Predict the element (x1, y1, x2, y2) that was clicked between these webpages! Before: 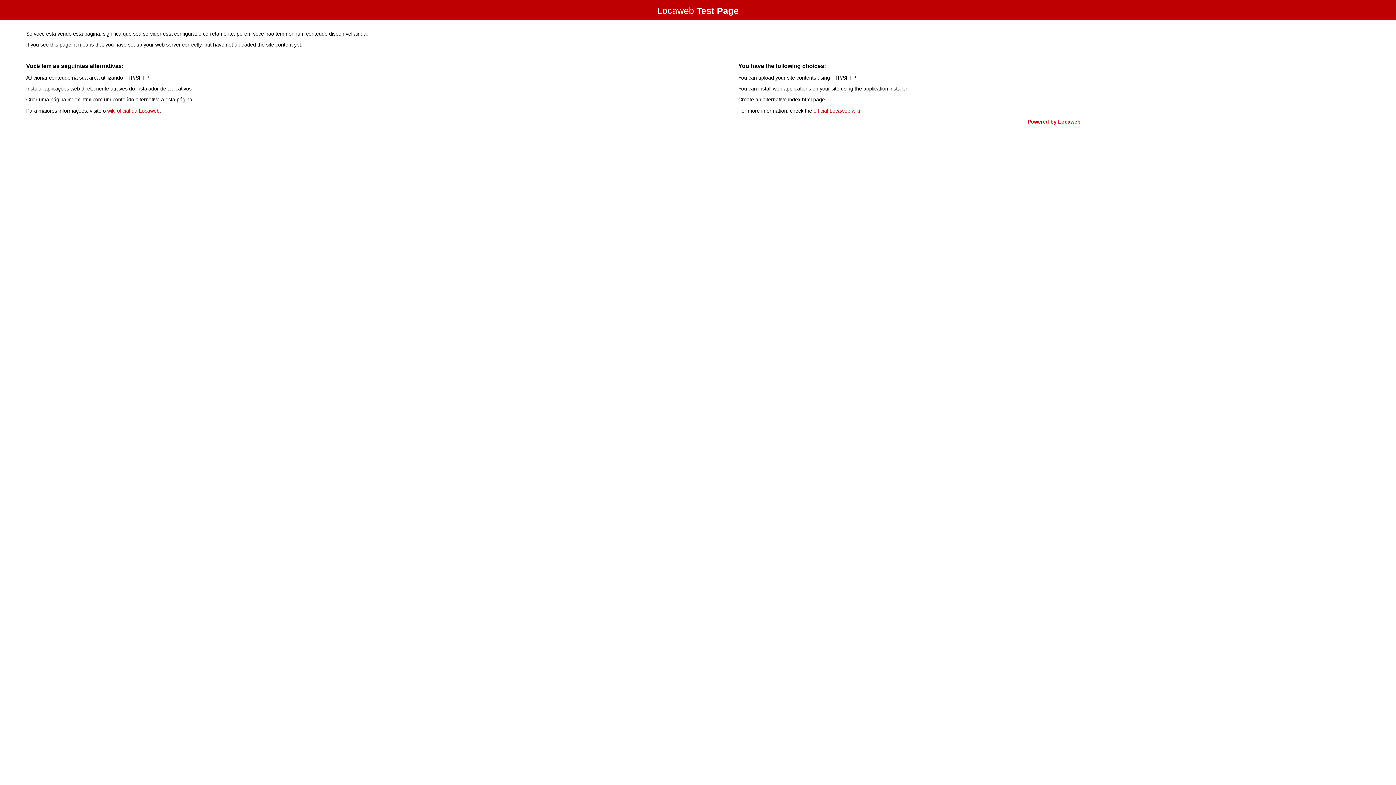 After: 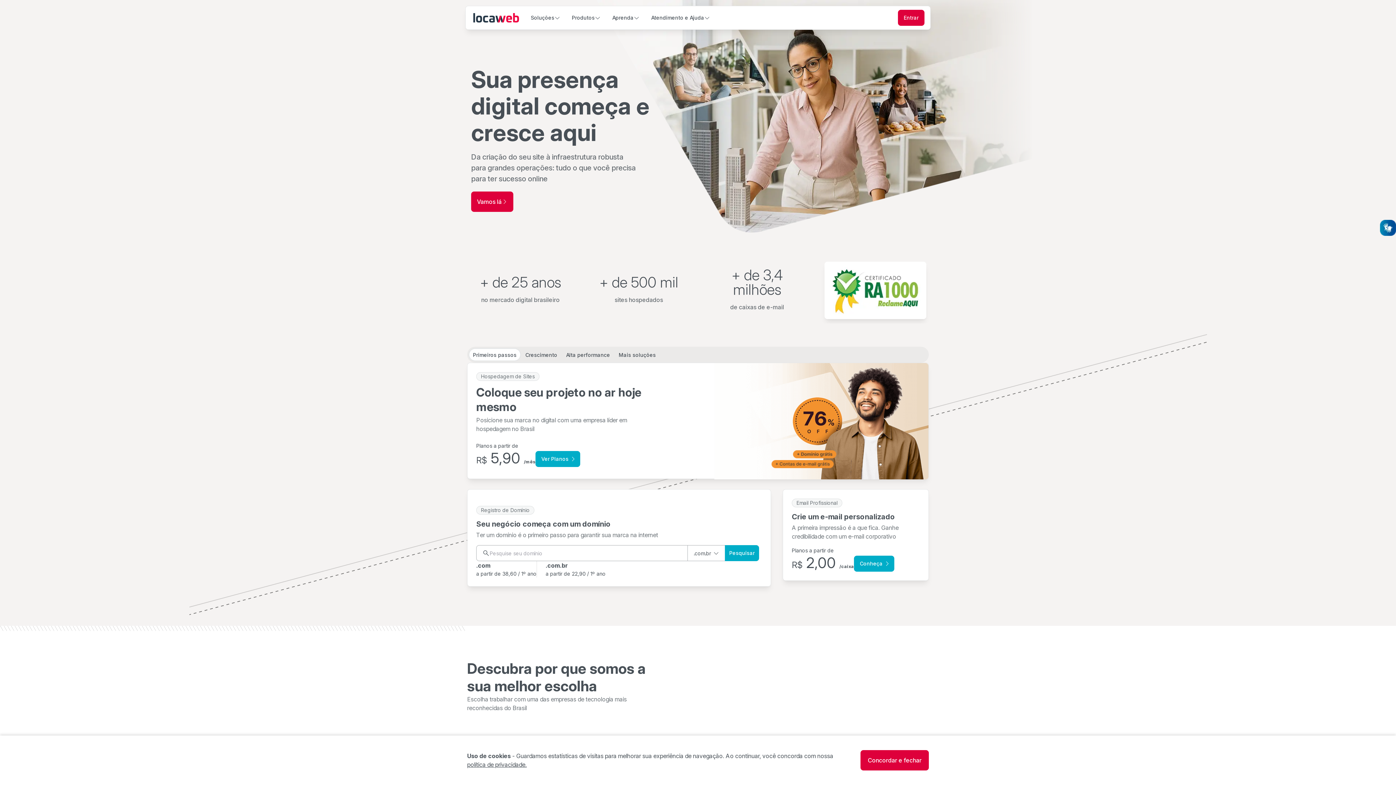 Action: bbox: (1027, 118, 1080, 124) label: Powered by Locaweb